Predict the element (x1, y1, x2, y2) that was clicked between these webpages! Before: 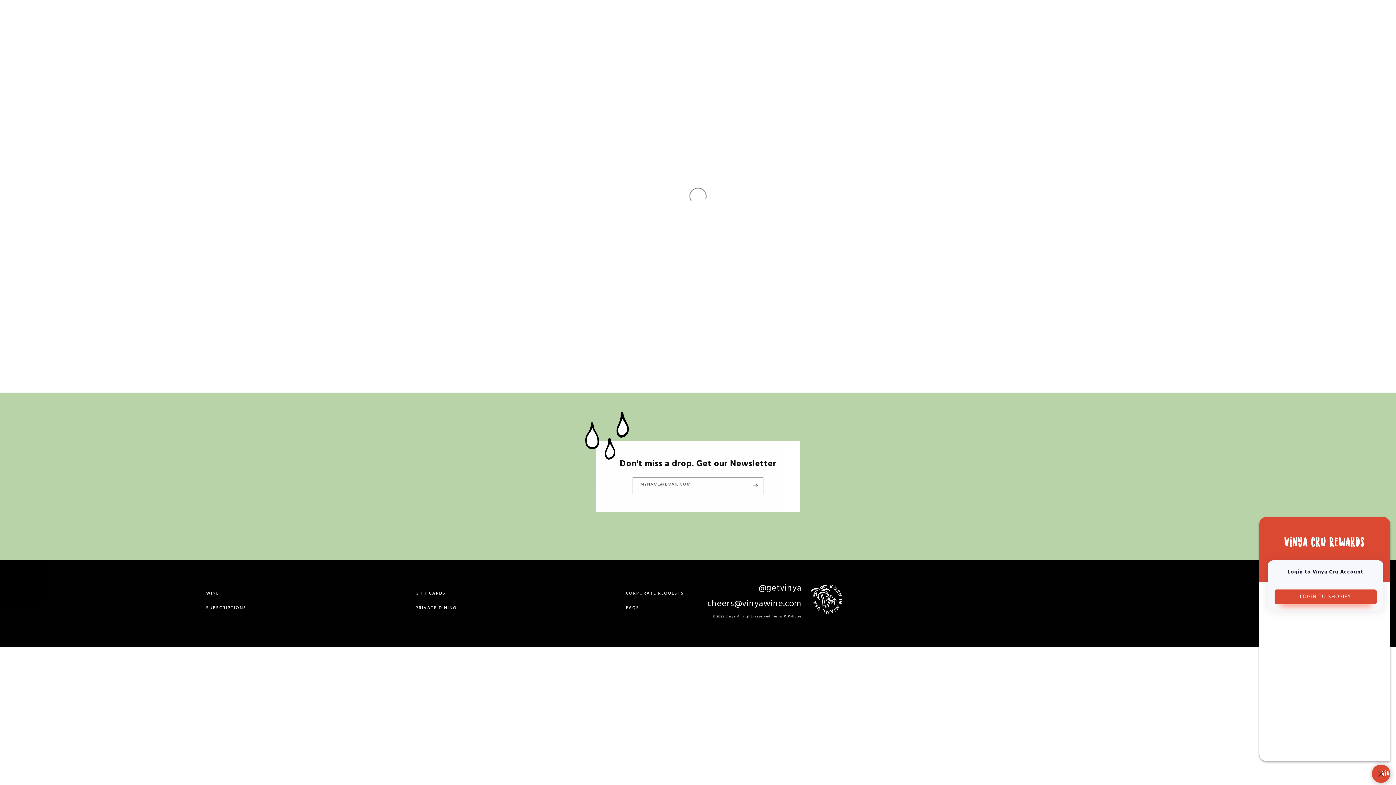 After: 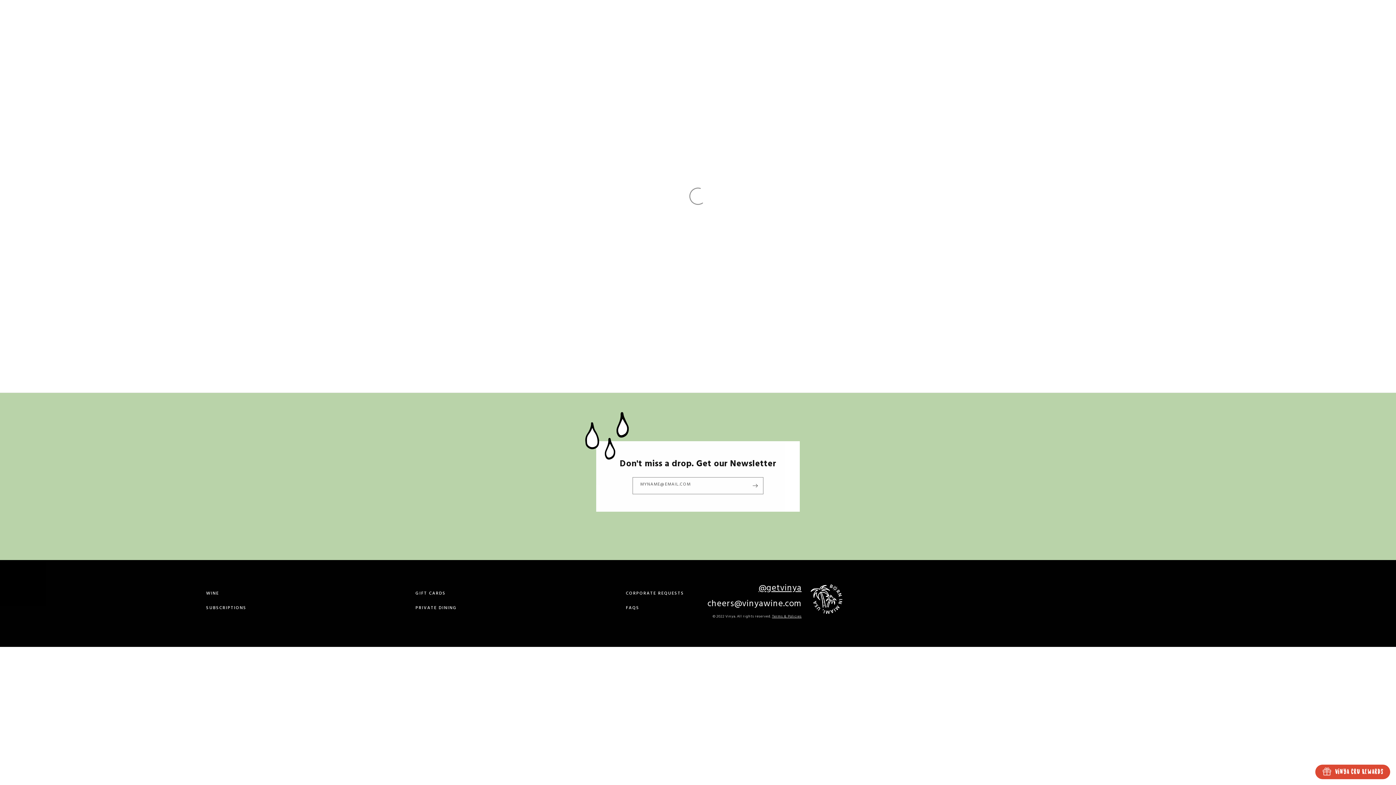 Action: bbox: (758, 581, 801, 595) label: @getvinya